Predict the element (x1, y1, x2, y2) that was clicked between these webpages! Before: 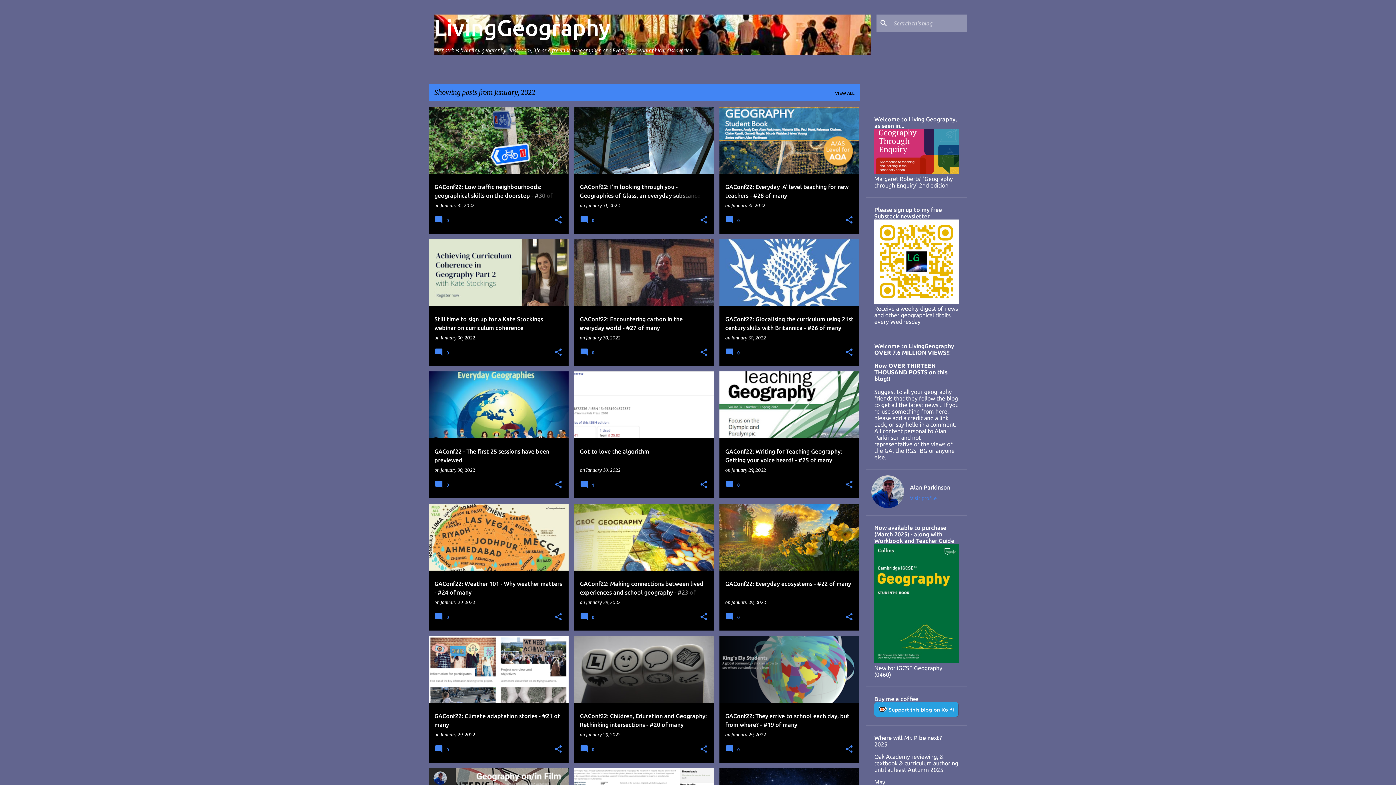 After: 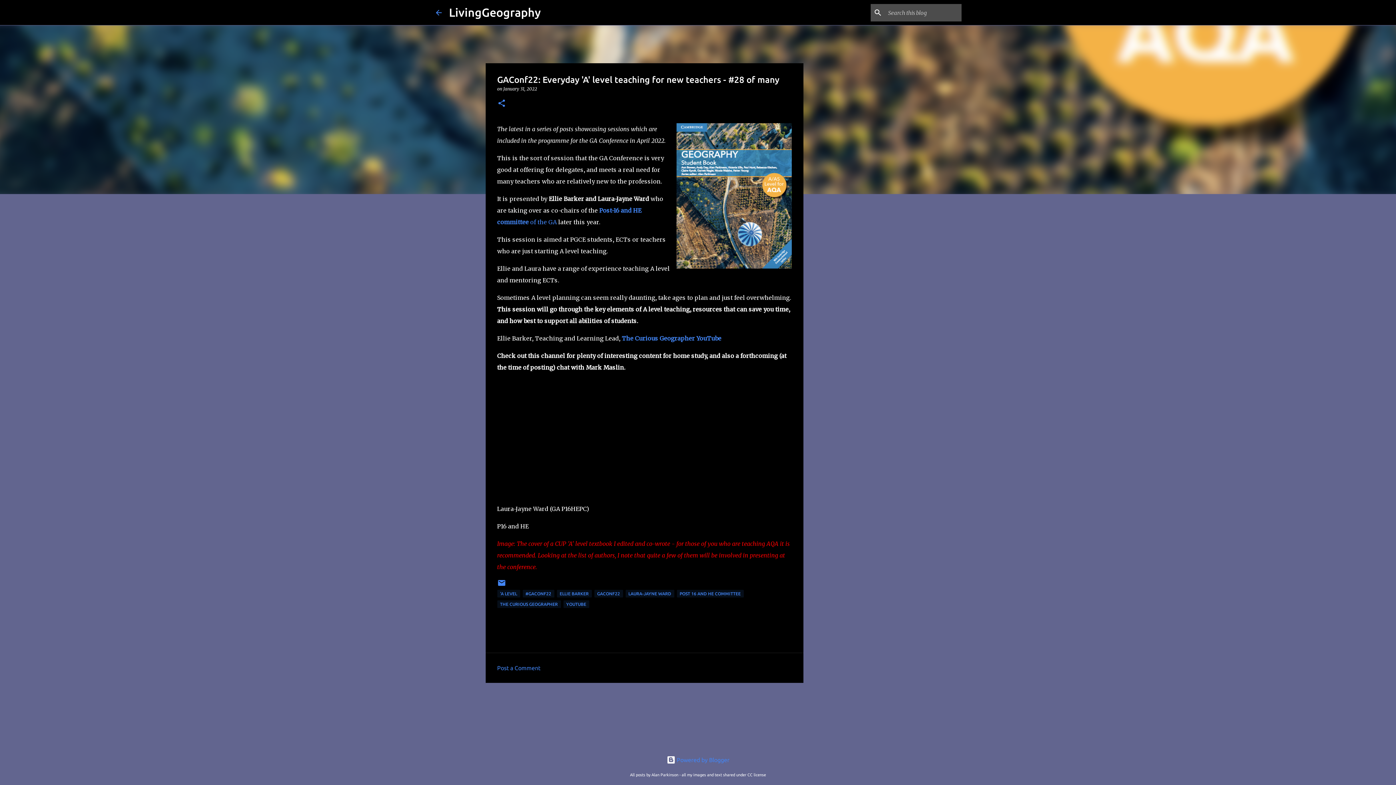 Action: bbox: (731, 202, 765, 208) label: January 31, 2022